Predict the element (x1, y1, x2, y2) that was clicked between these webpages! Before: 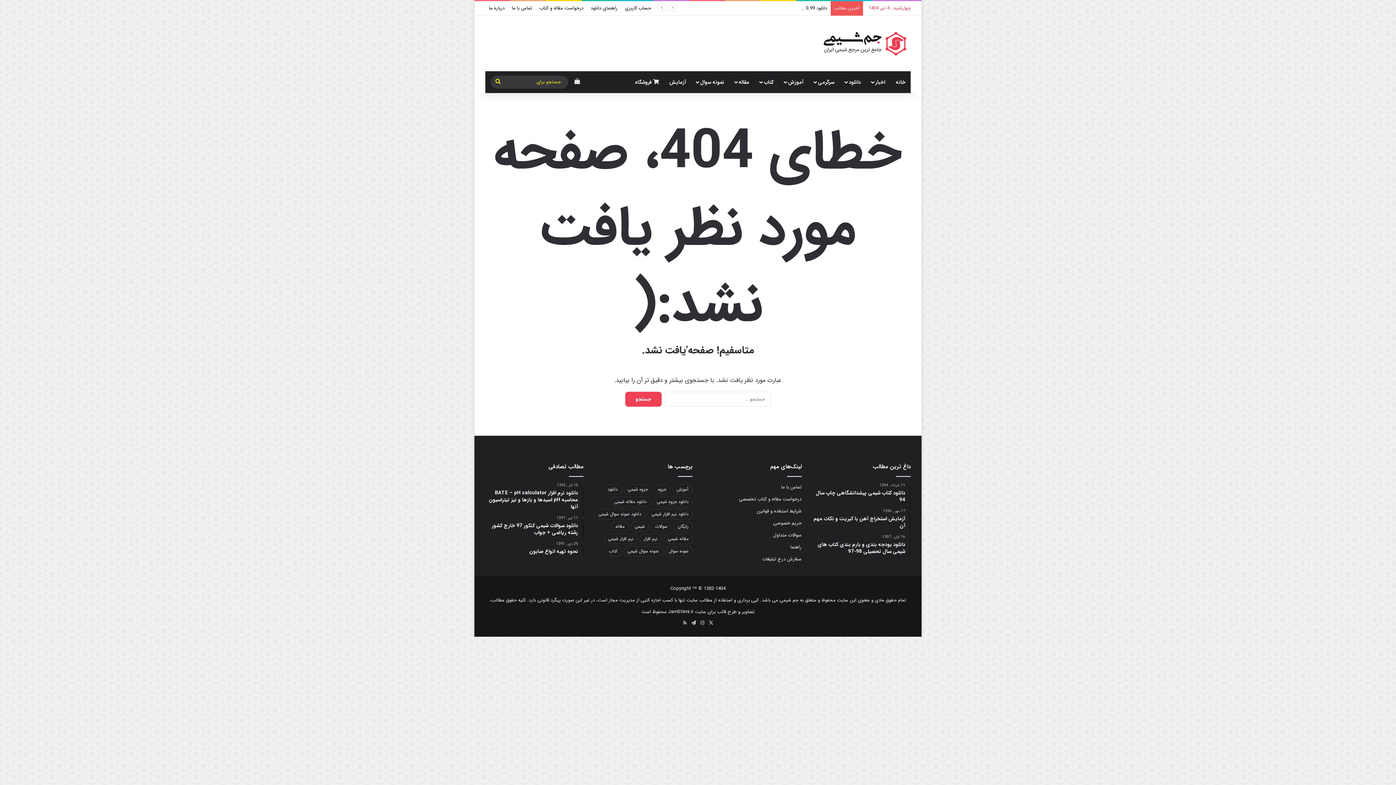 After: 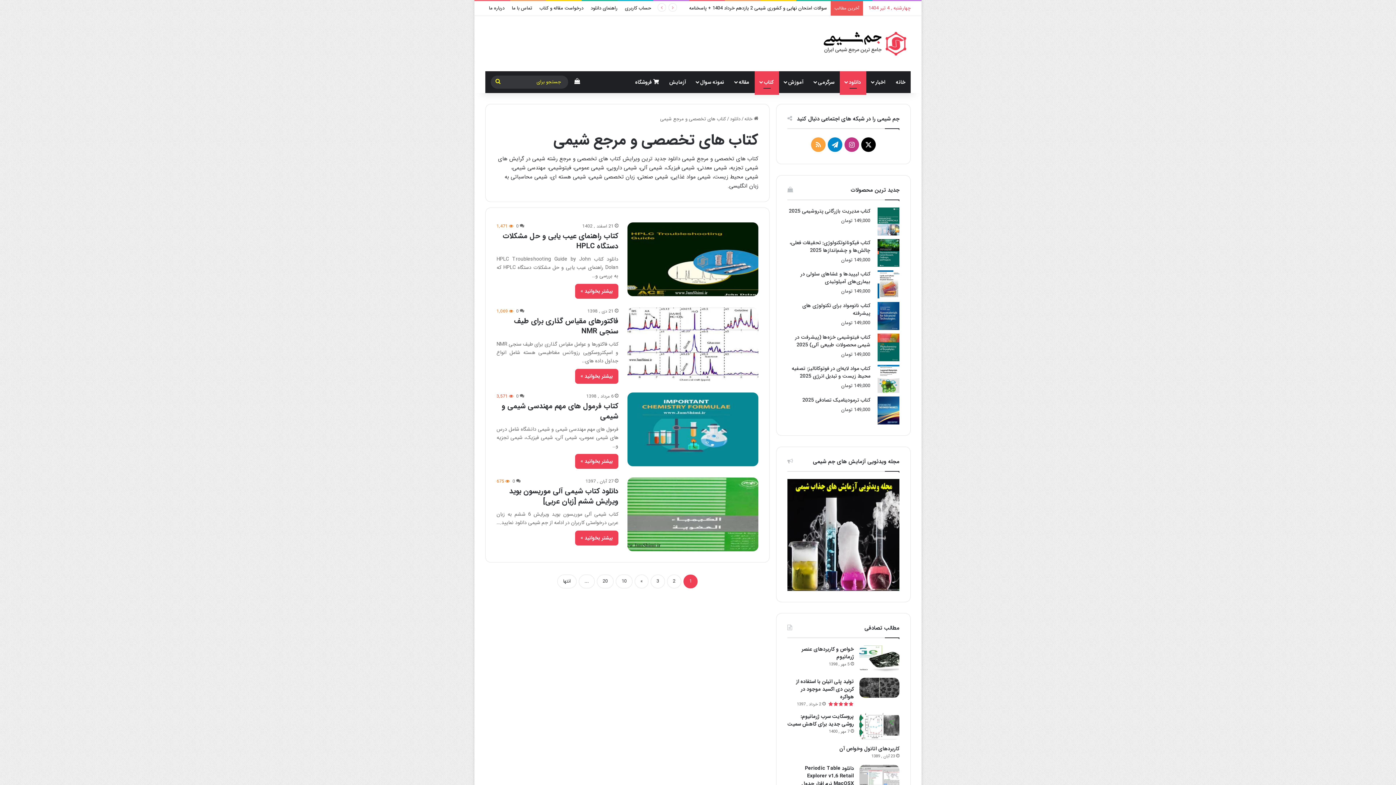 Action: bbox: (754, 71, 779, 93) label: کتاب